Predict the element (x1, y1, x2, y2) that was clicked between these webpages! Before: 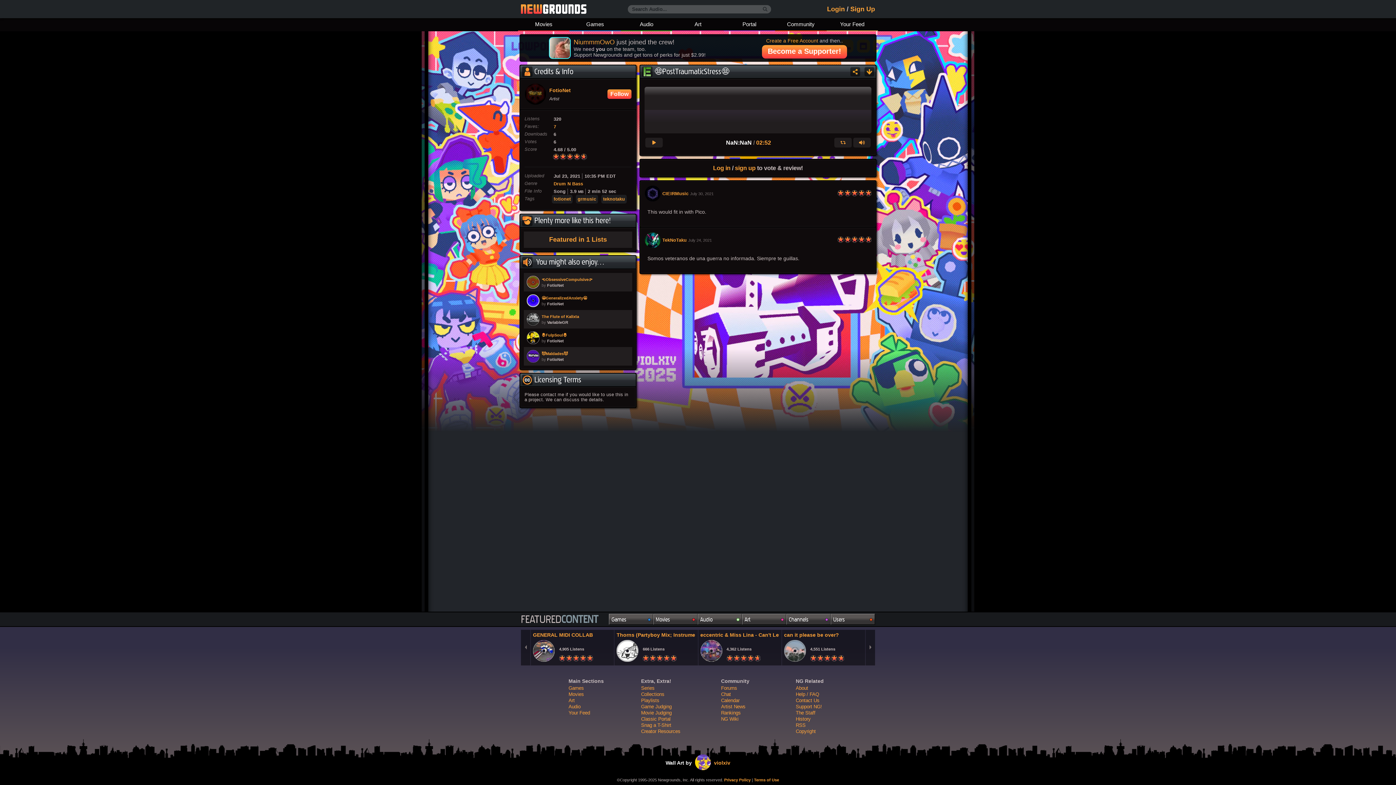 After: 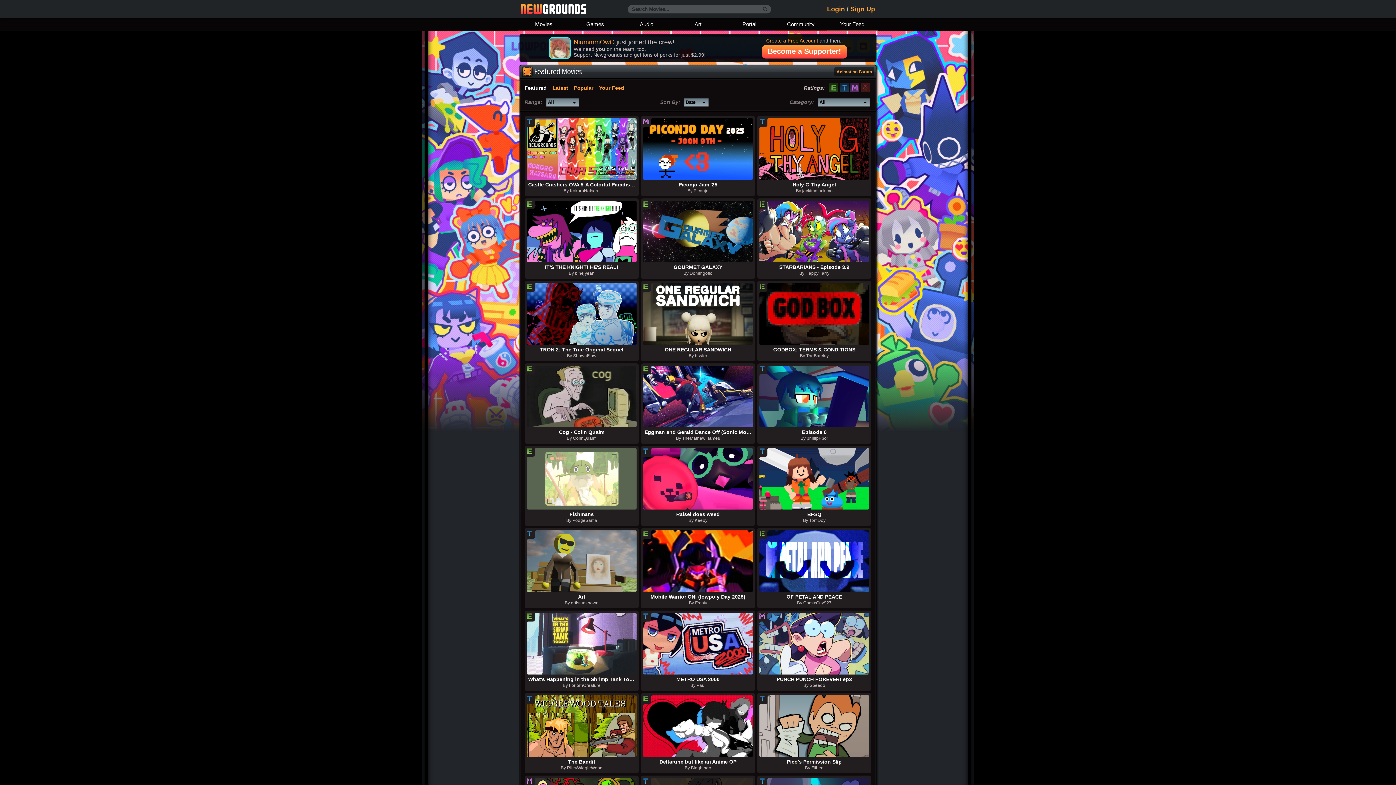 Action: label: Movies bbox: (568, 692, 584, 697)